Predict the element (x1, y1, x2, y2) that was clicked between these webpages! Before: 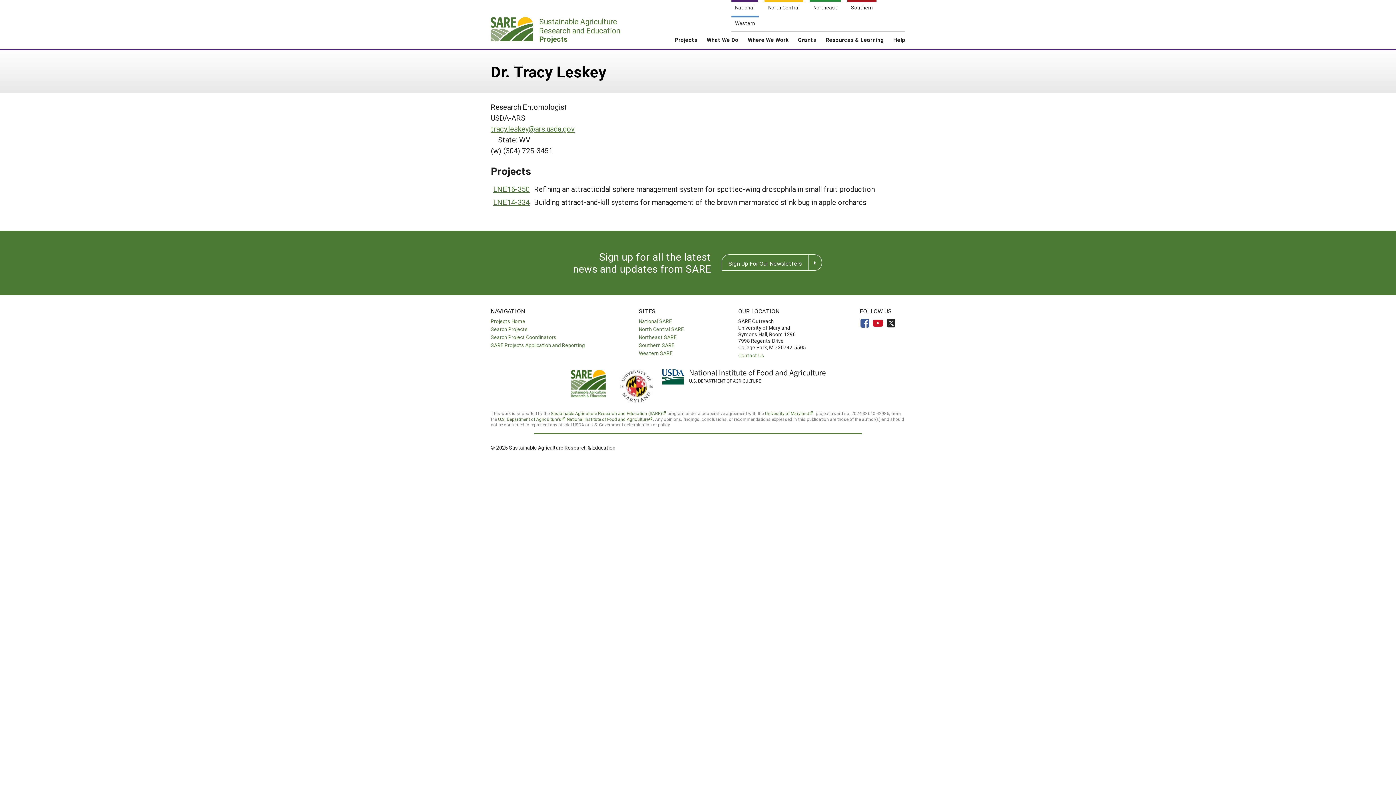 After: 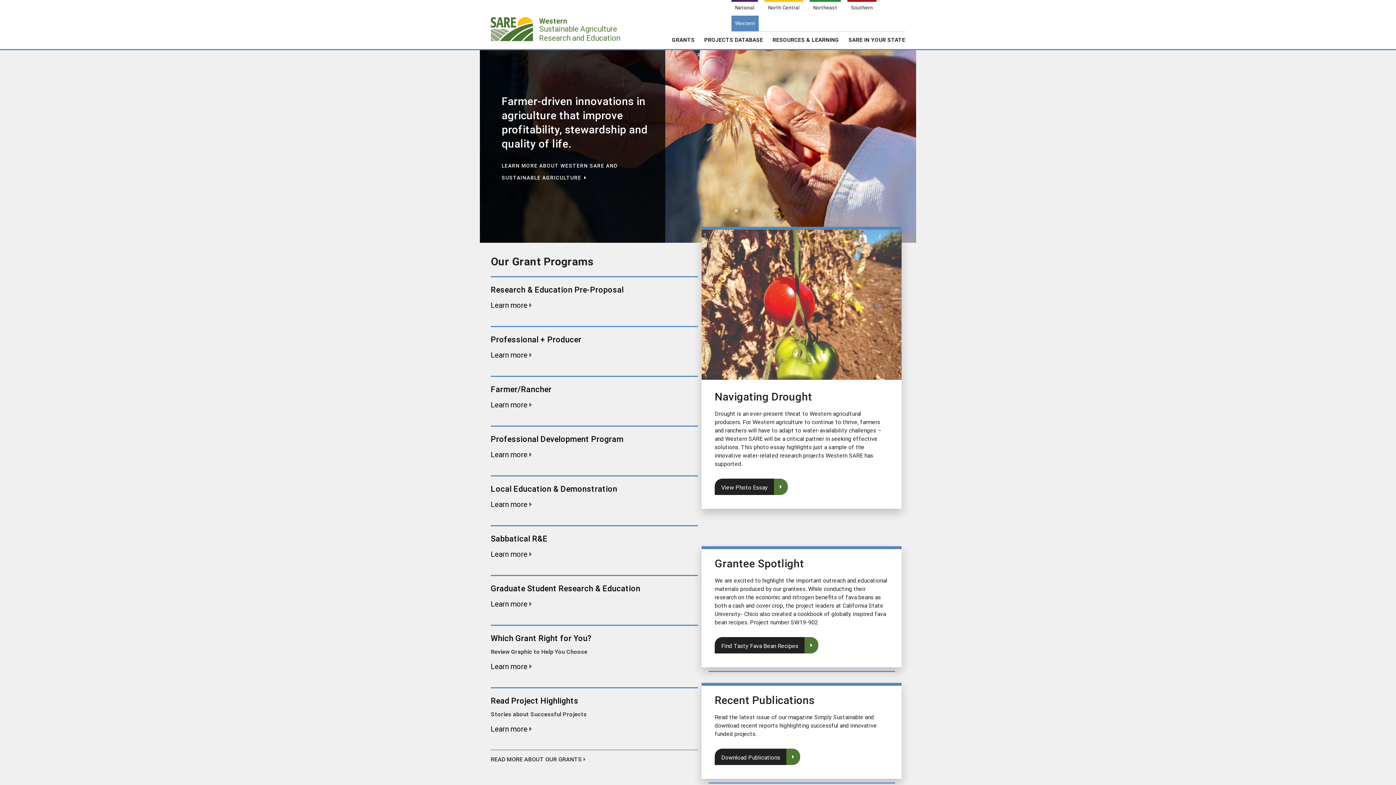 Action: bbox: (731, 15, 758, 31) label: Western